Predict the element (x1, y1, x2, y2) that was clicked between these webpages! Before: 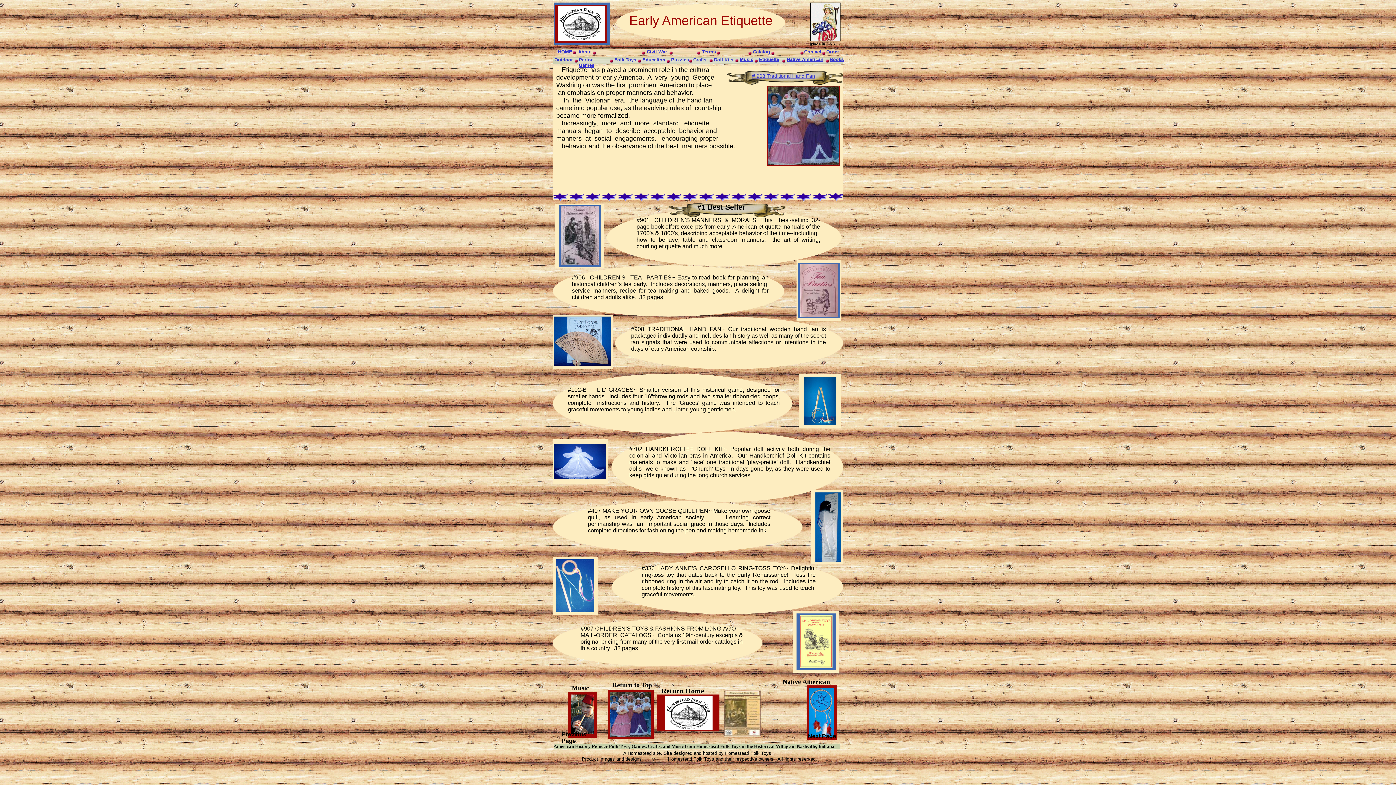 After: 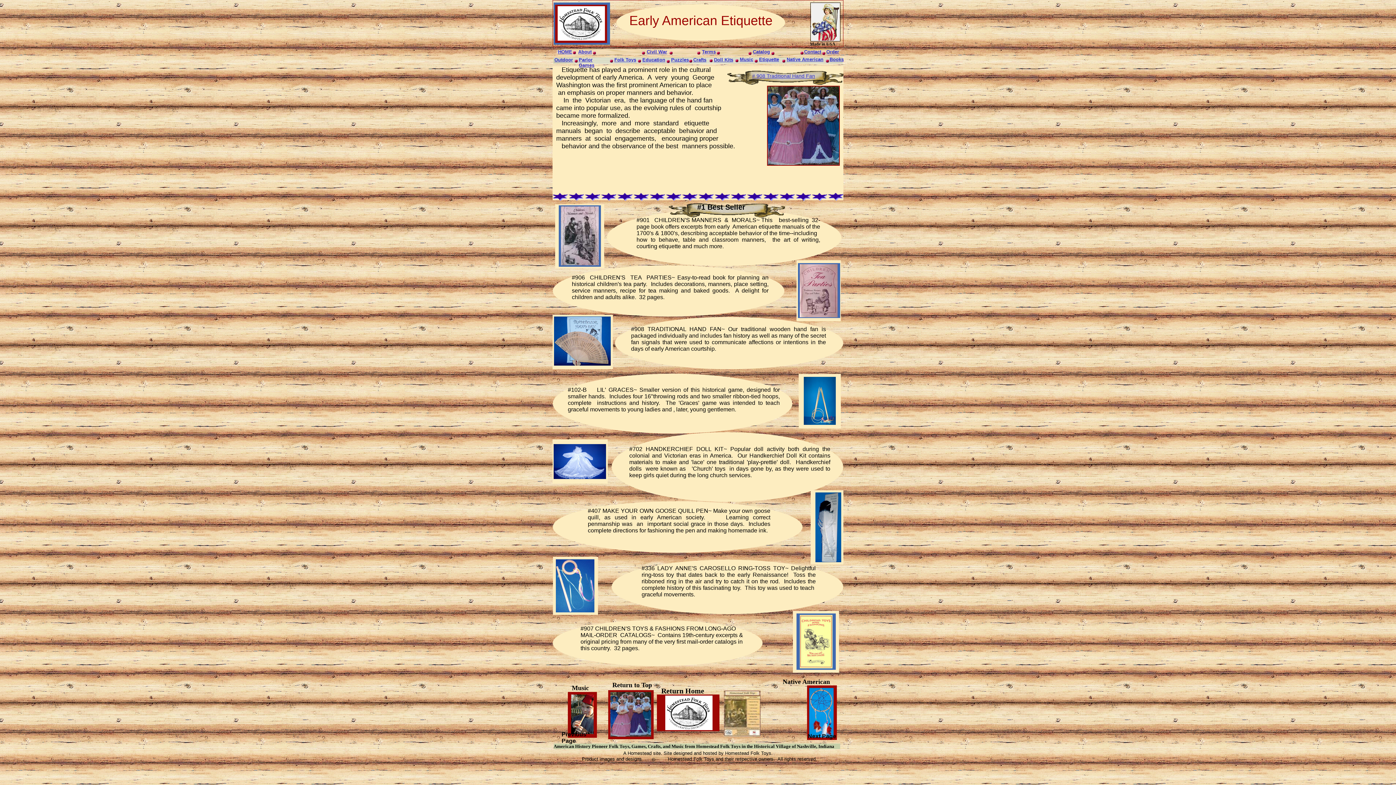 Action: label: Order bbox: (826, 49, 839, 54)